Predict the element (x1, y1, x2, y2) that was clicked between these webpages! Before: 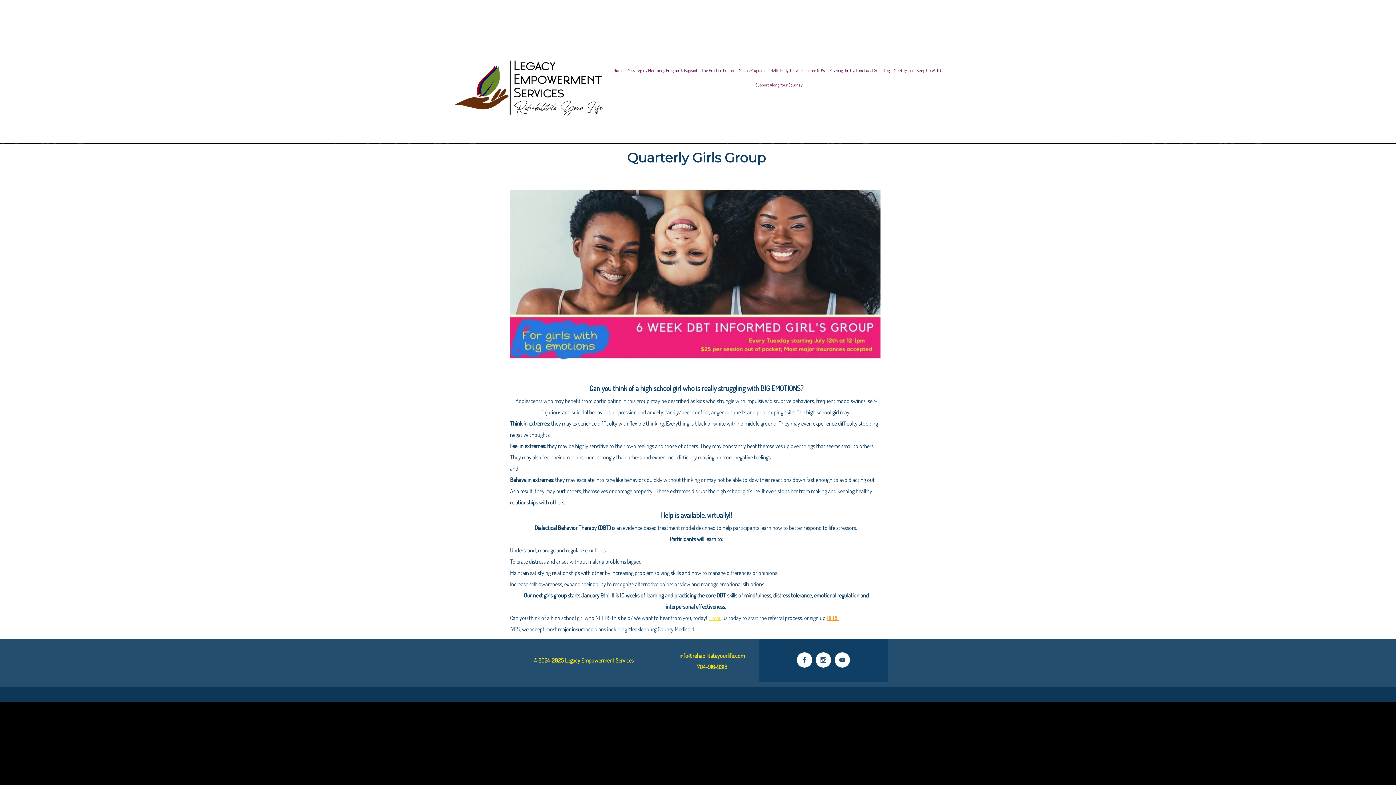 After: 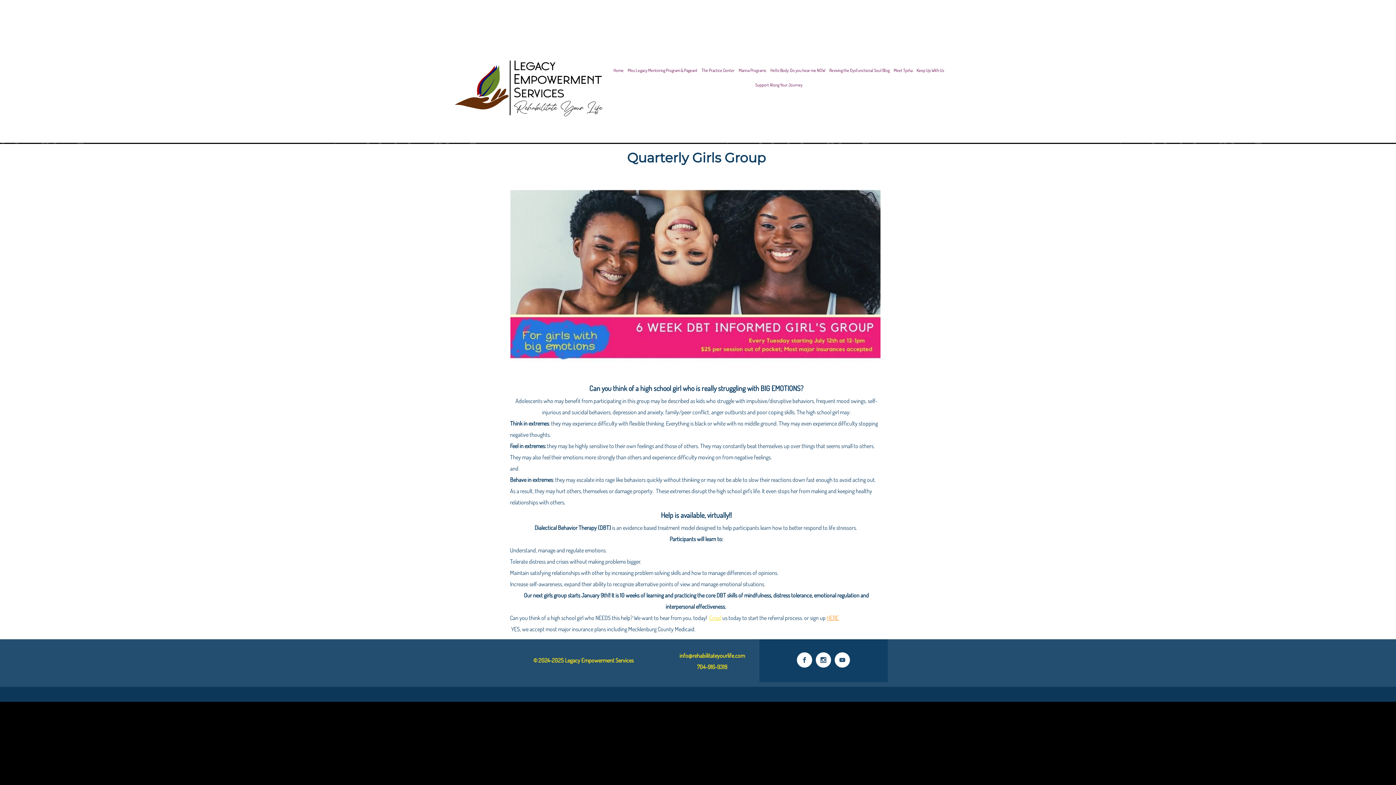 Action: bbox: (834, 652, 850, 668)